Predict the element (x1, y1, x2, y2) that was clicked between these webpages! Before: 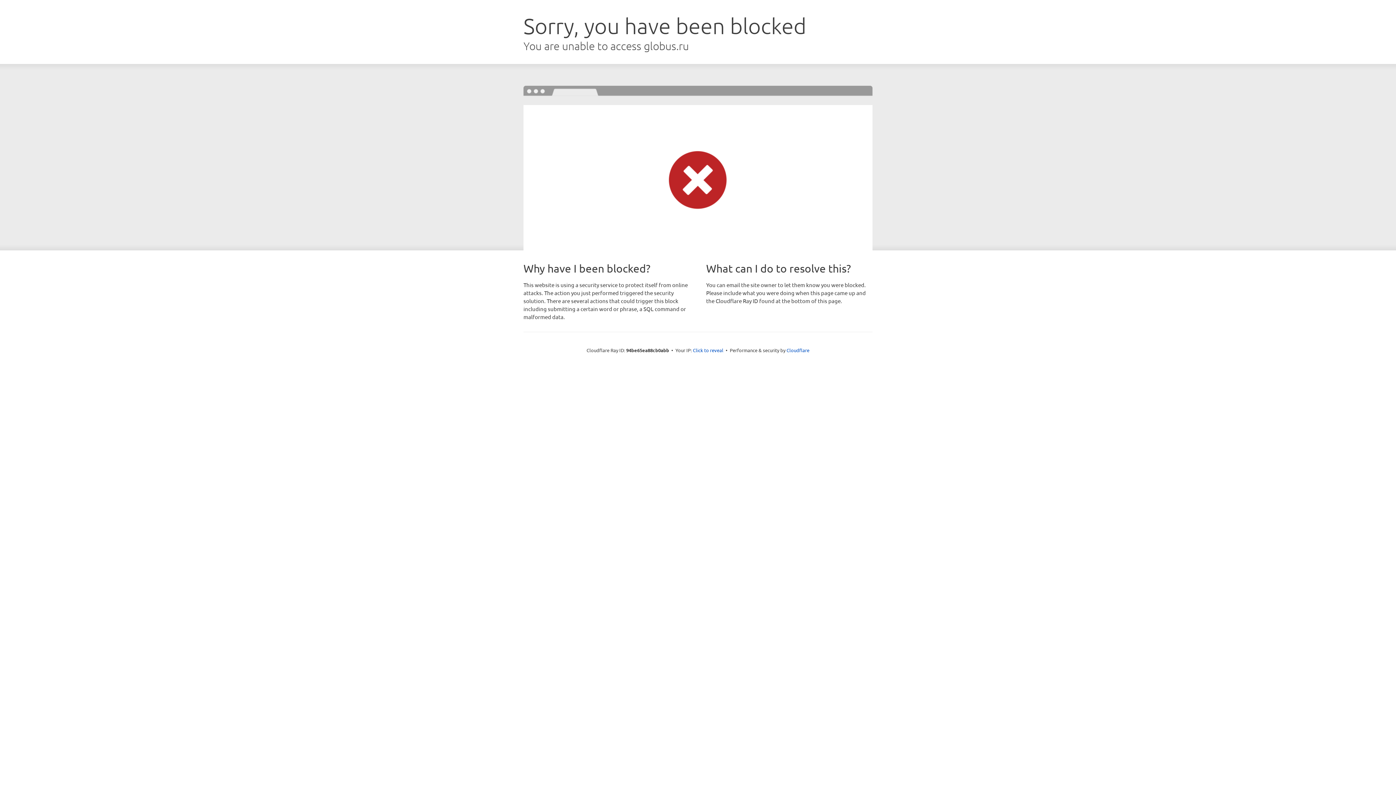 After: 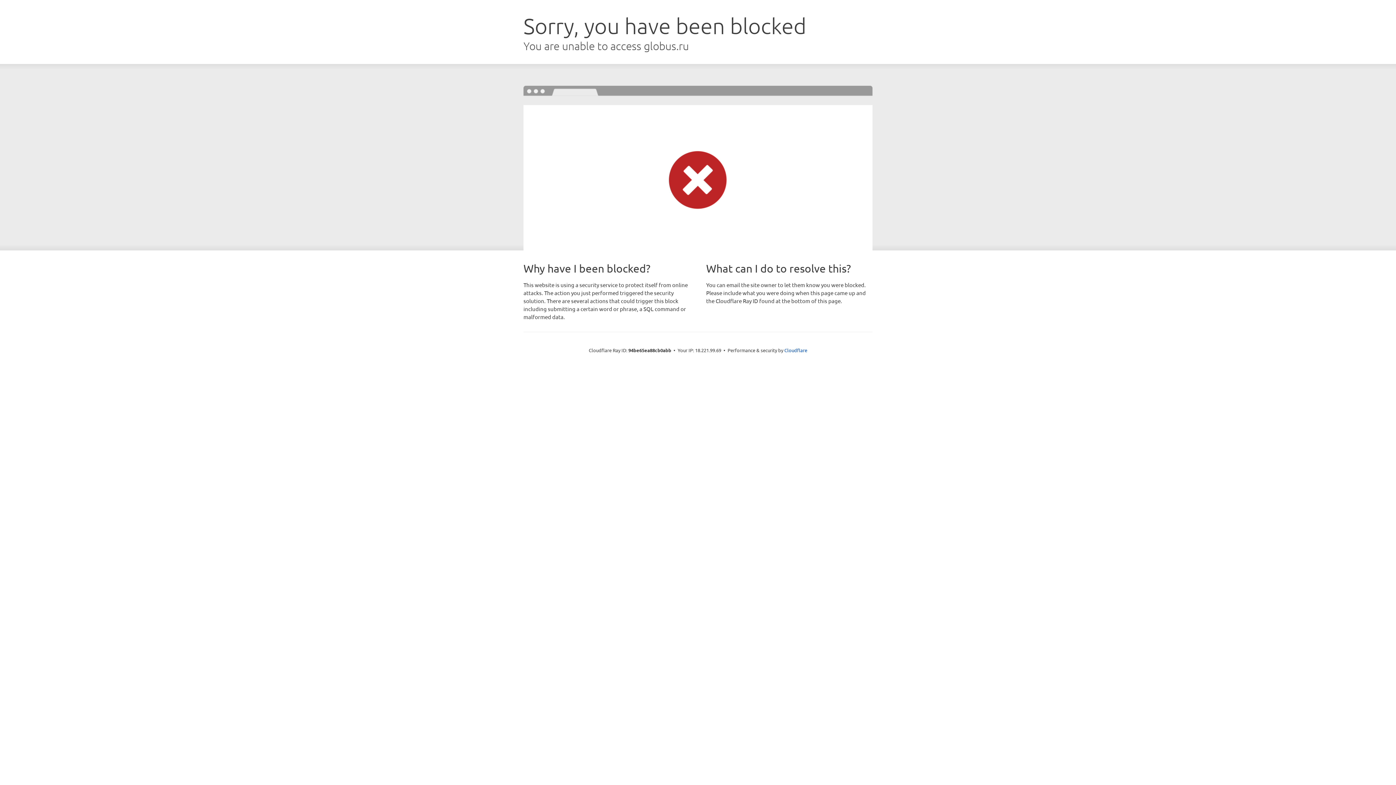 Action: label: Click to reveal bbox: (693, 346, 723, 353)